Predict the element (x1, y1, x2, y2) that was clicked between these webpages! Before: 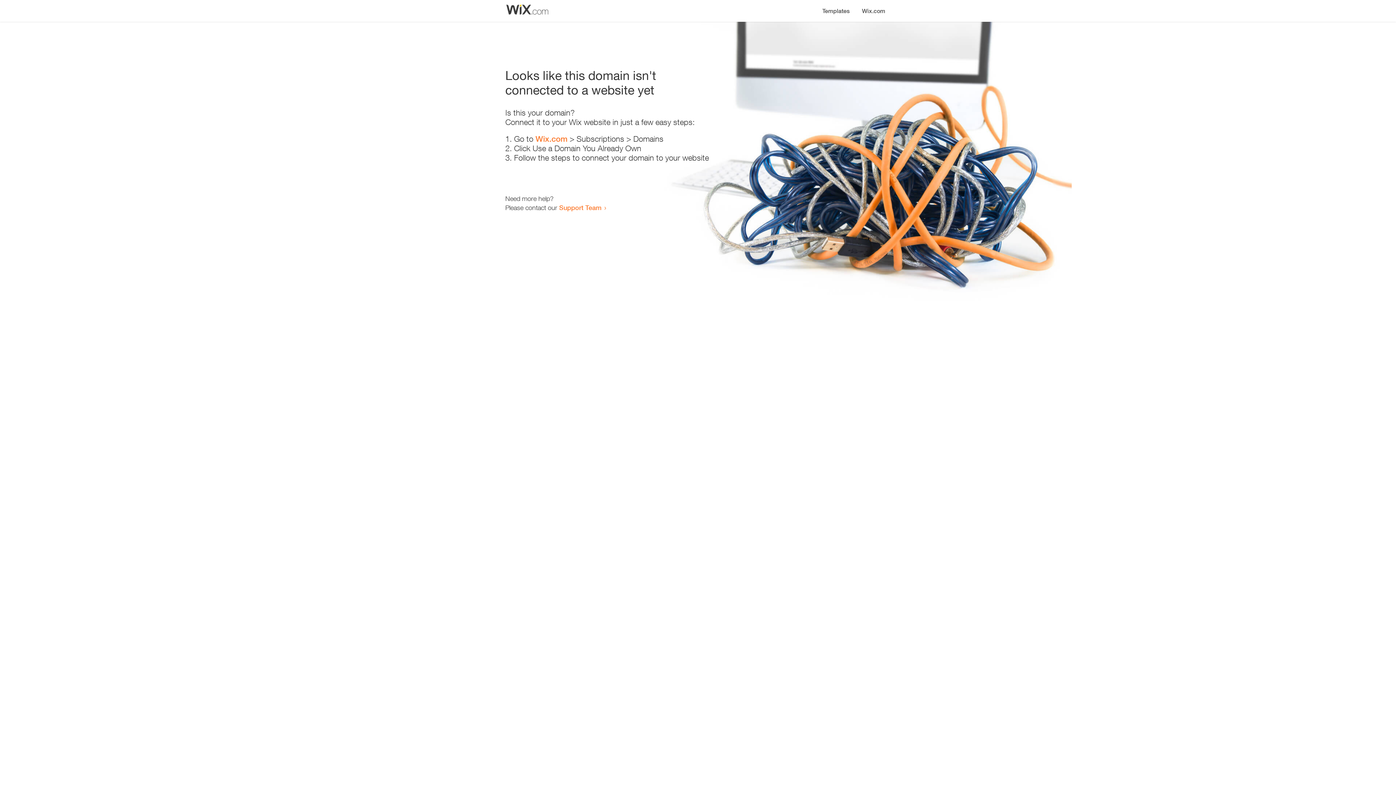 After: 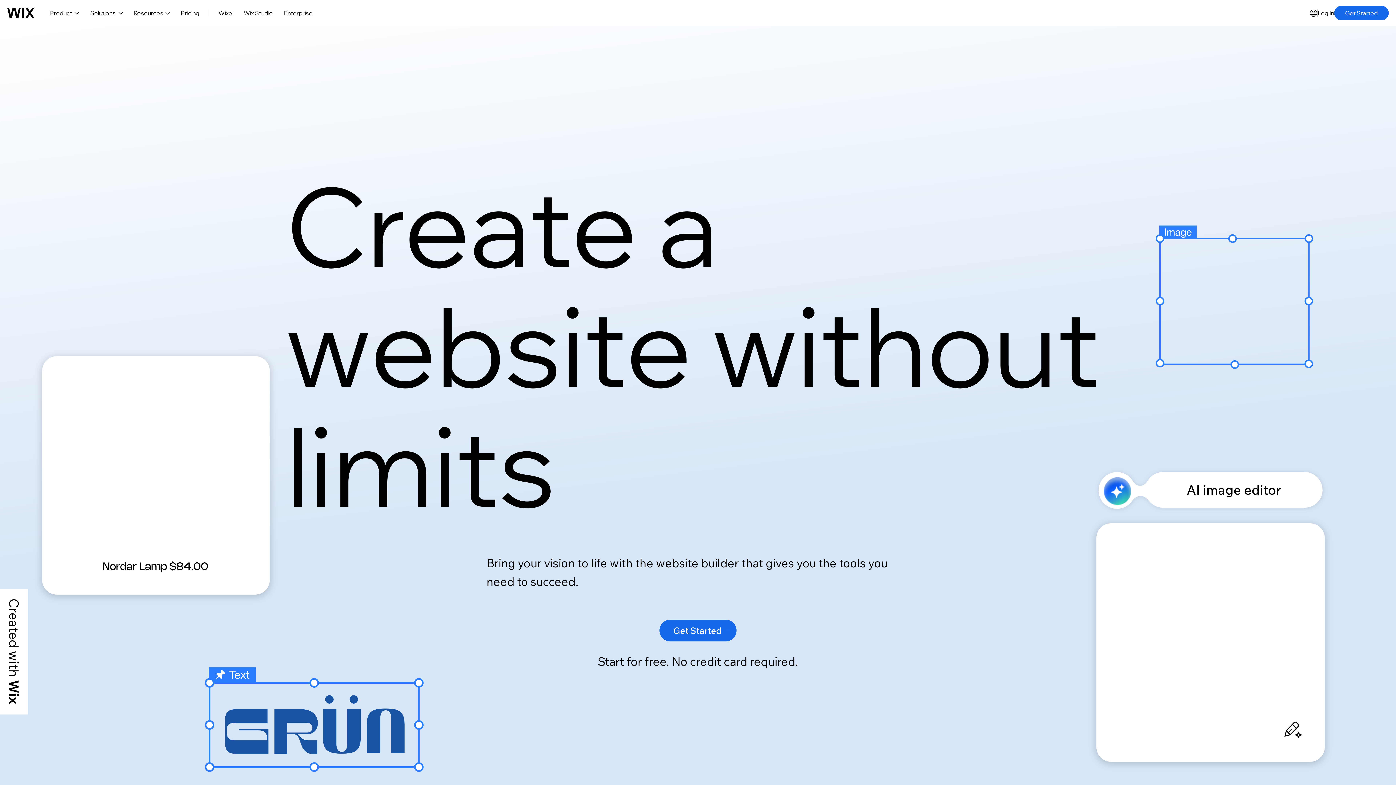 Action: bbox: (856, 0, 890, 14) label: Wix.com